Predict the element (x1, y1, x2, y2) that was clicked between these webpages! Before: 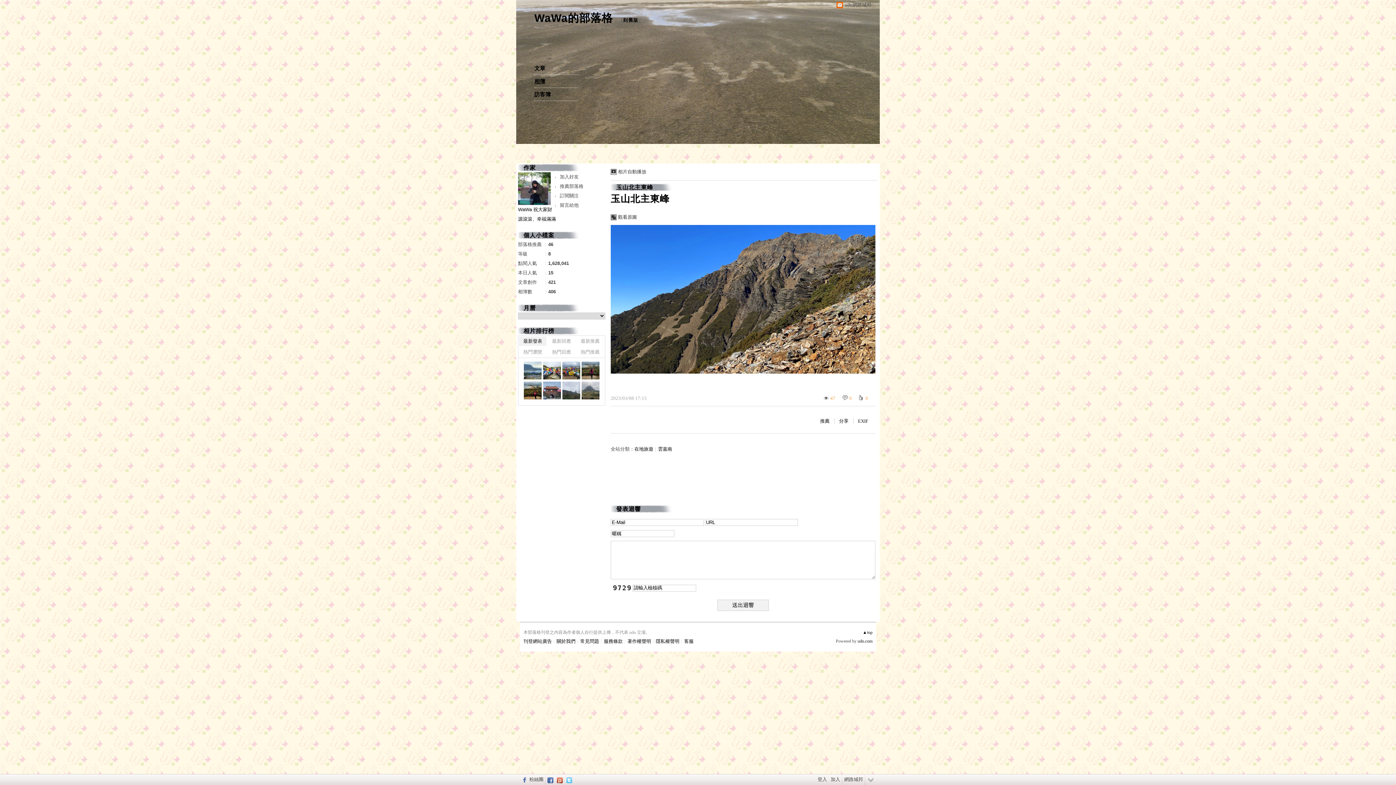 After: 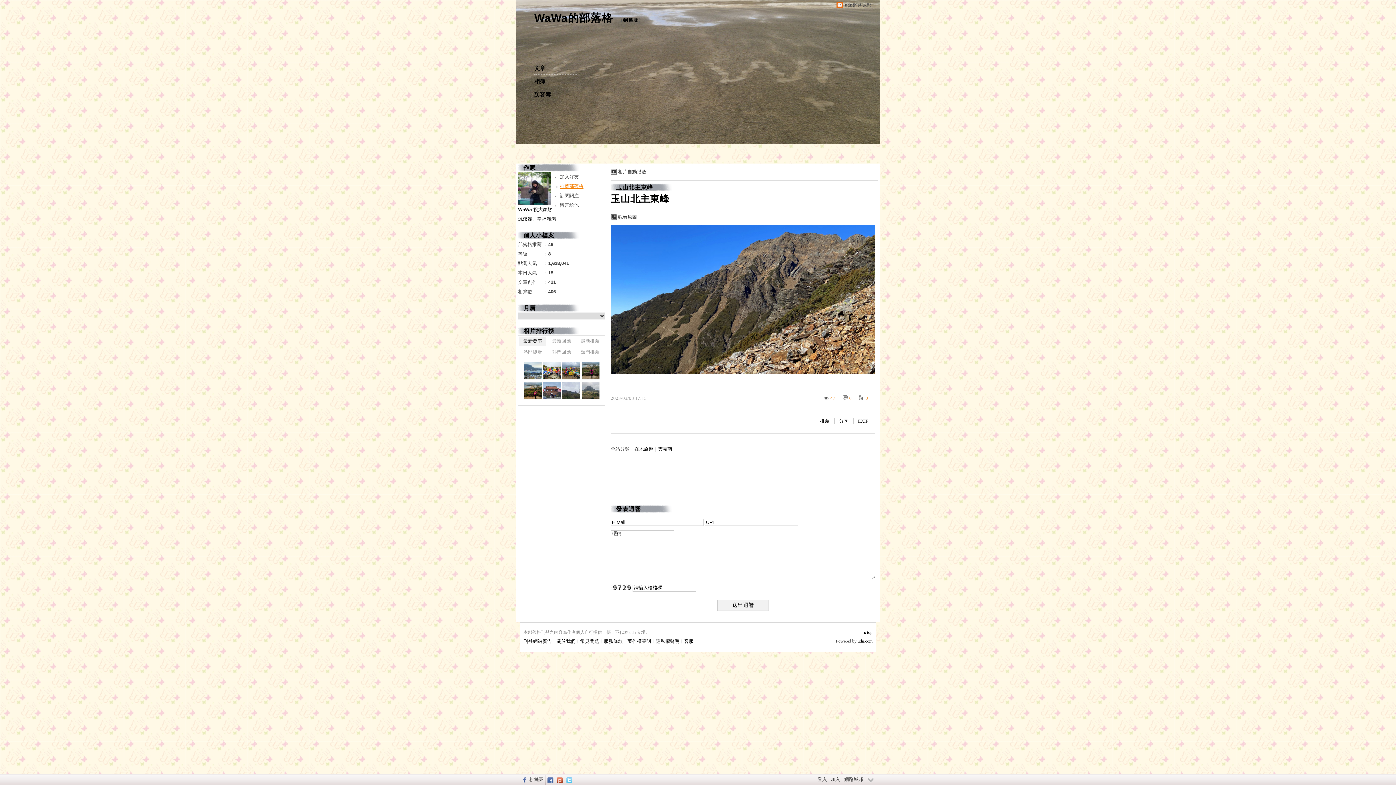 Action: label: 推薦部落格 bbox: (555, 181, 605, 191)